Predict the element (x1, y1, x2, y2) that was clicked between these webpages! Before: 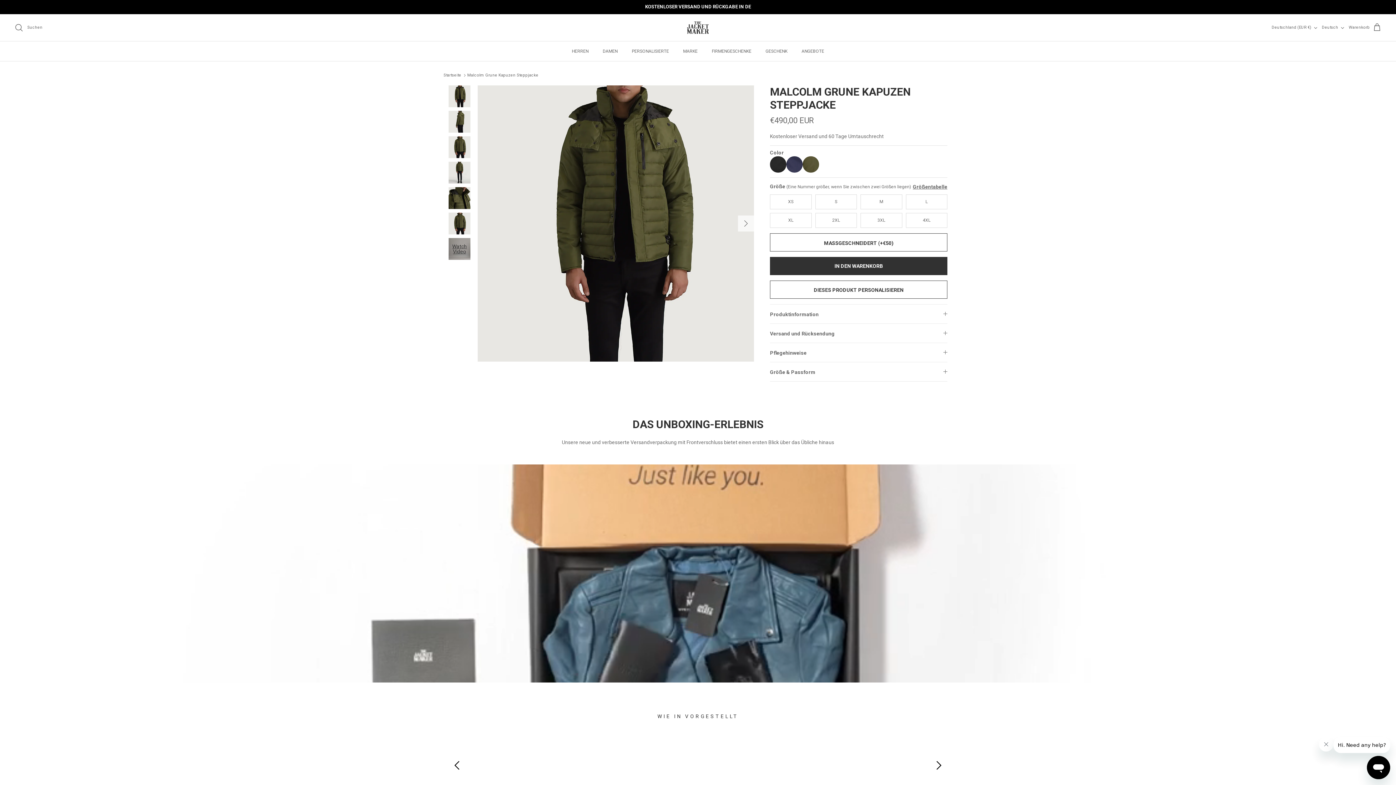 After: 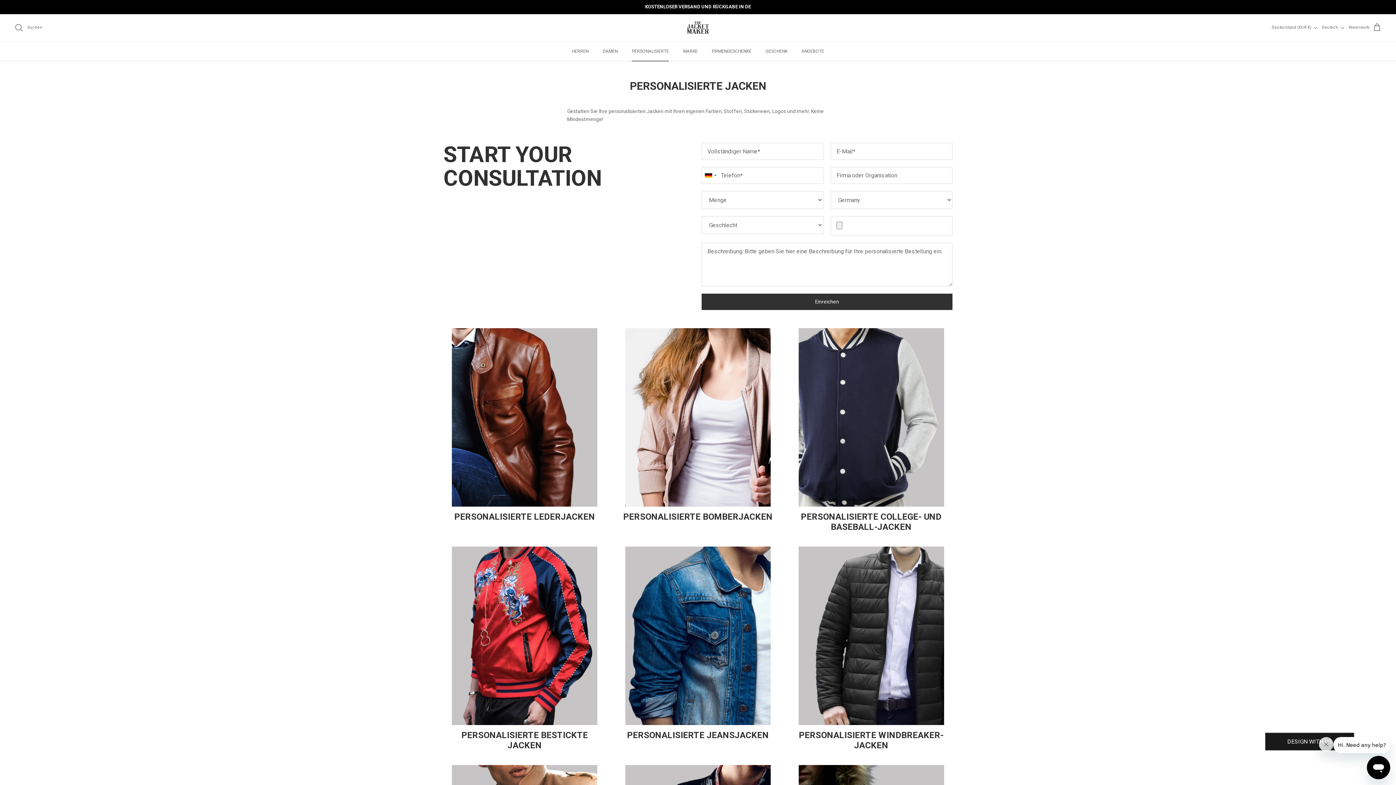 Action: bbox: (625, 41, 675, 61) label: PERSONALISIERTE